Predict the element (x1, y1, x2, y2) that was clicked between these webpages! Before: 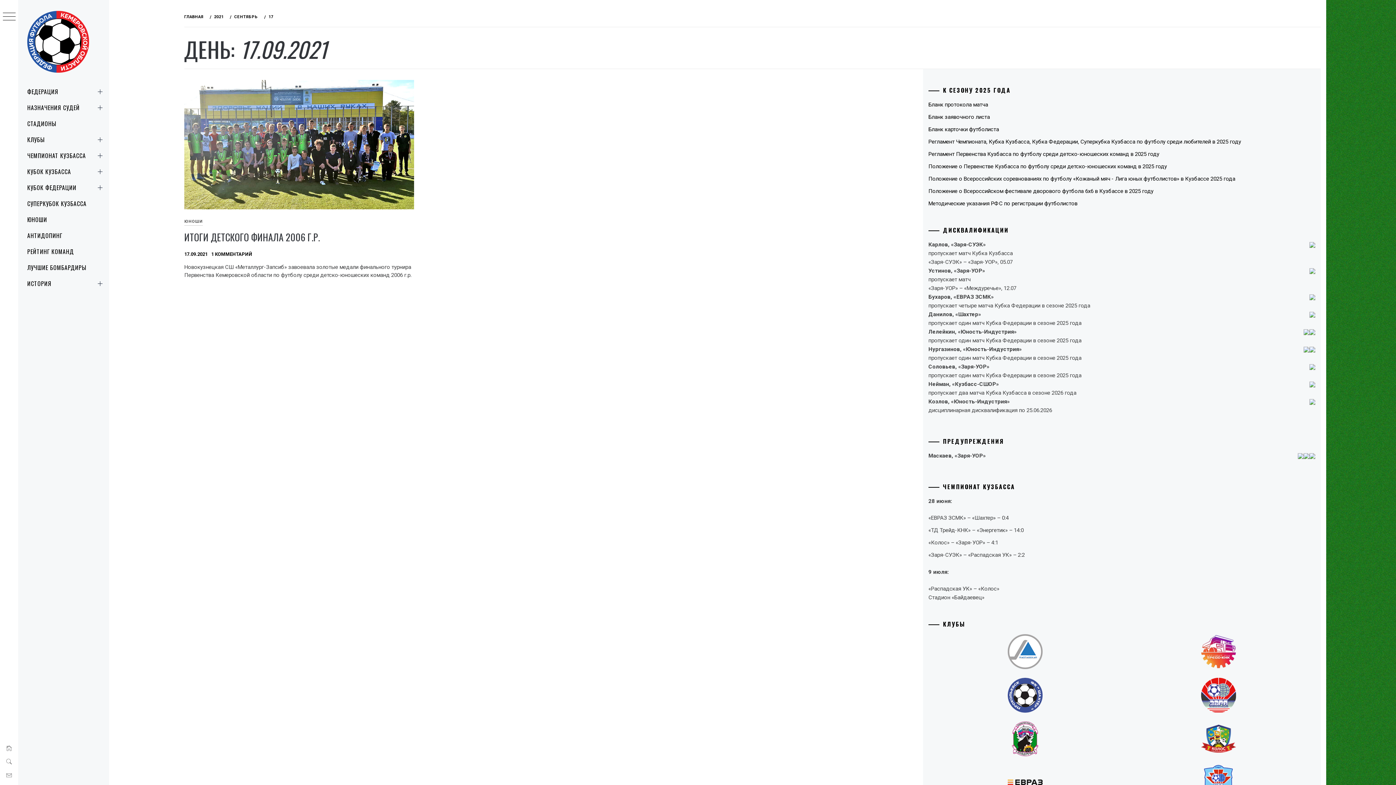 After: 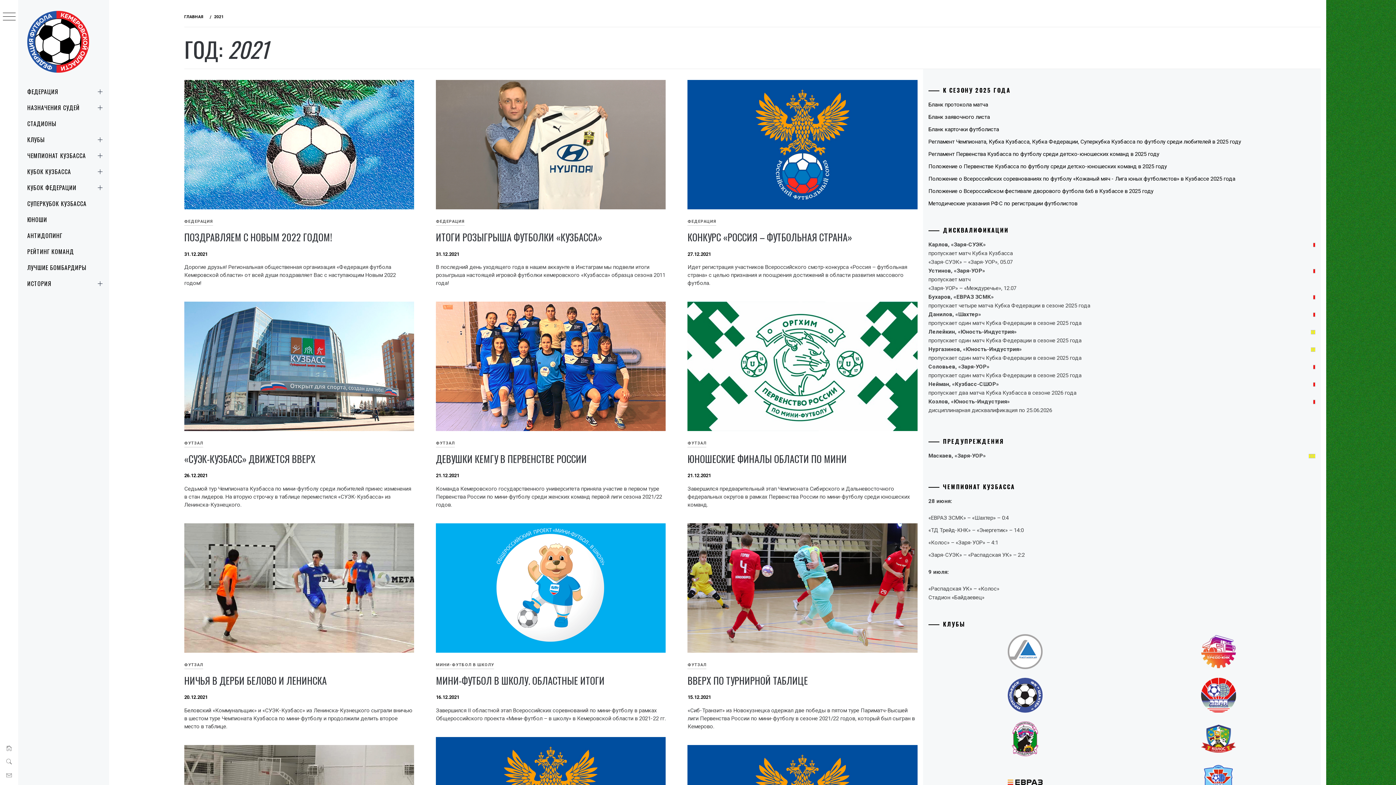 Action: label: 2021 bbox: (209, 14, 226, 19)